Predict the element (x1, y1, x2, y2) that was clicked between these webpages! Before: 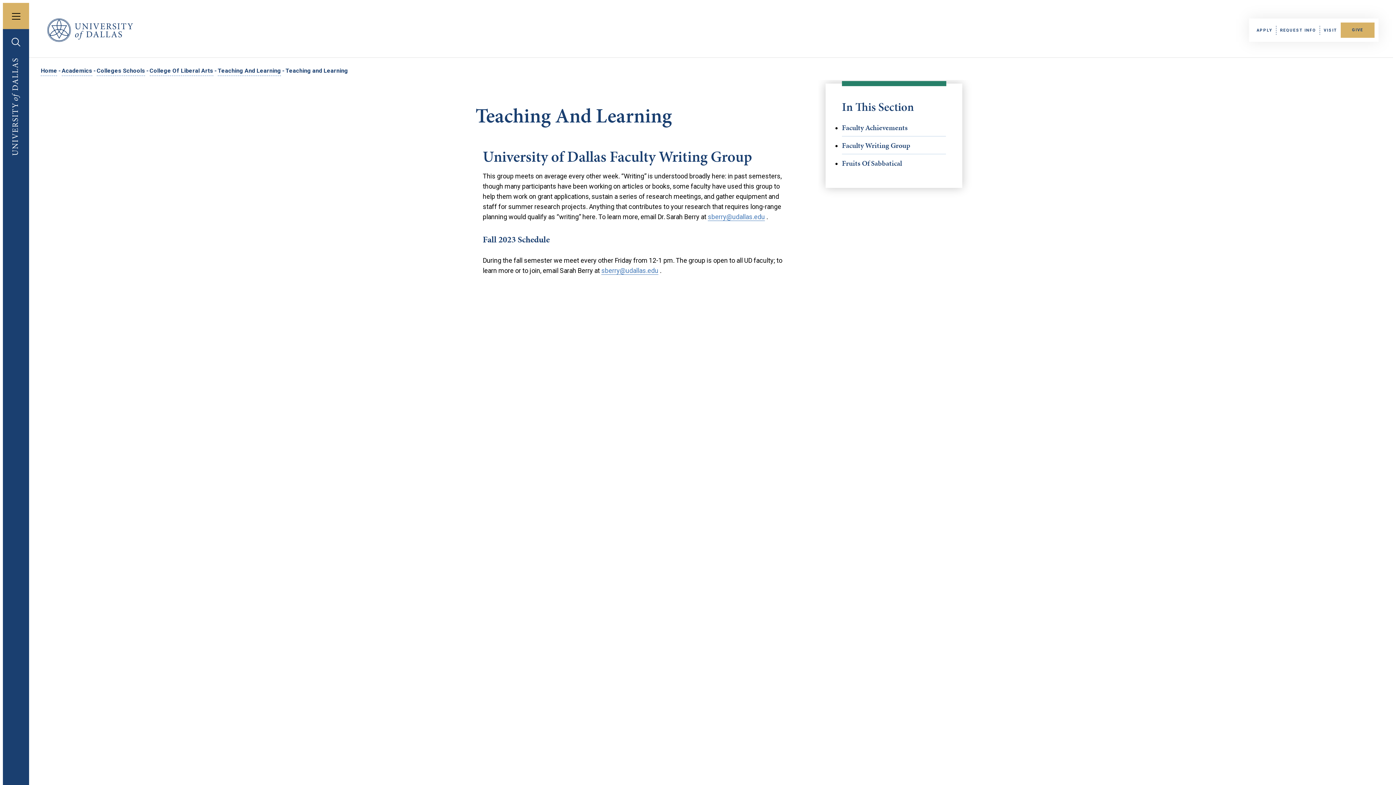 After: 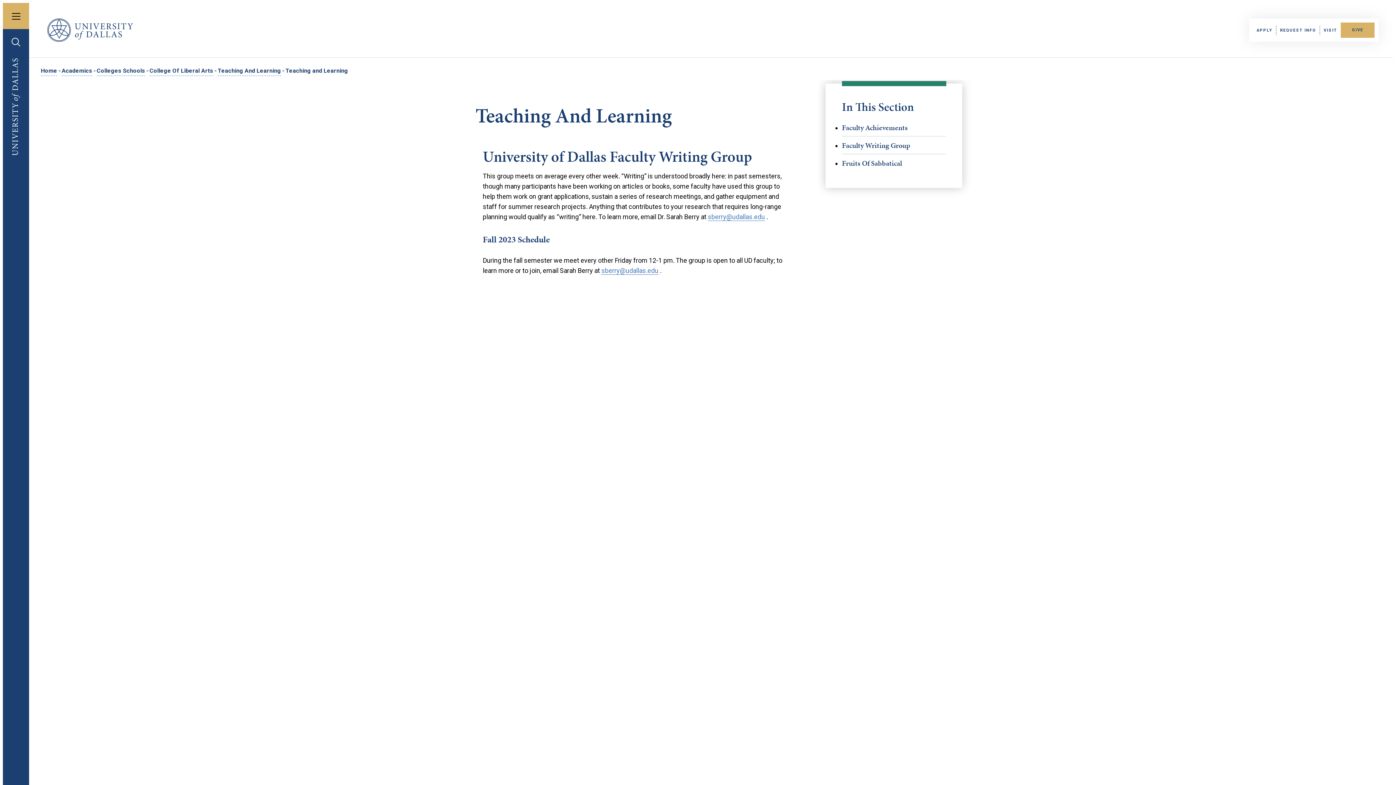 Action: label: Faculty Writing Group bbox: (842, 136, 946, 154)